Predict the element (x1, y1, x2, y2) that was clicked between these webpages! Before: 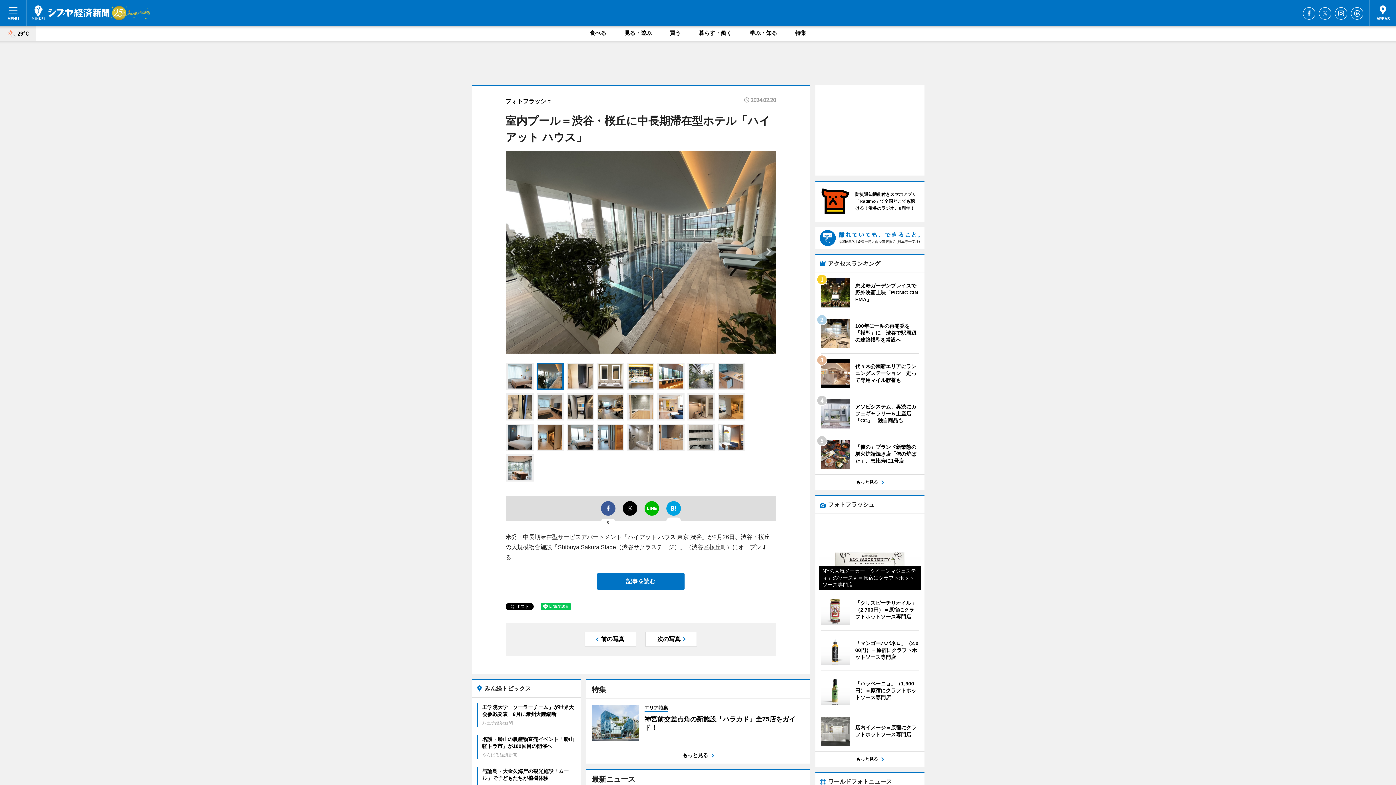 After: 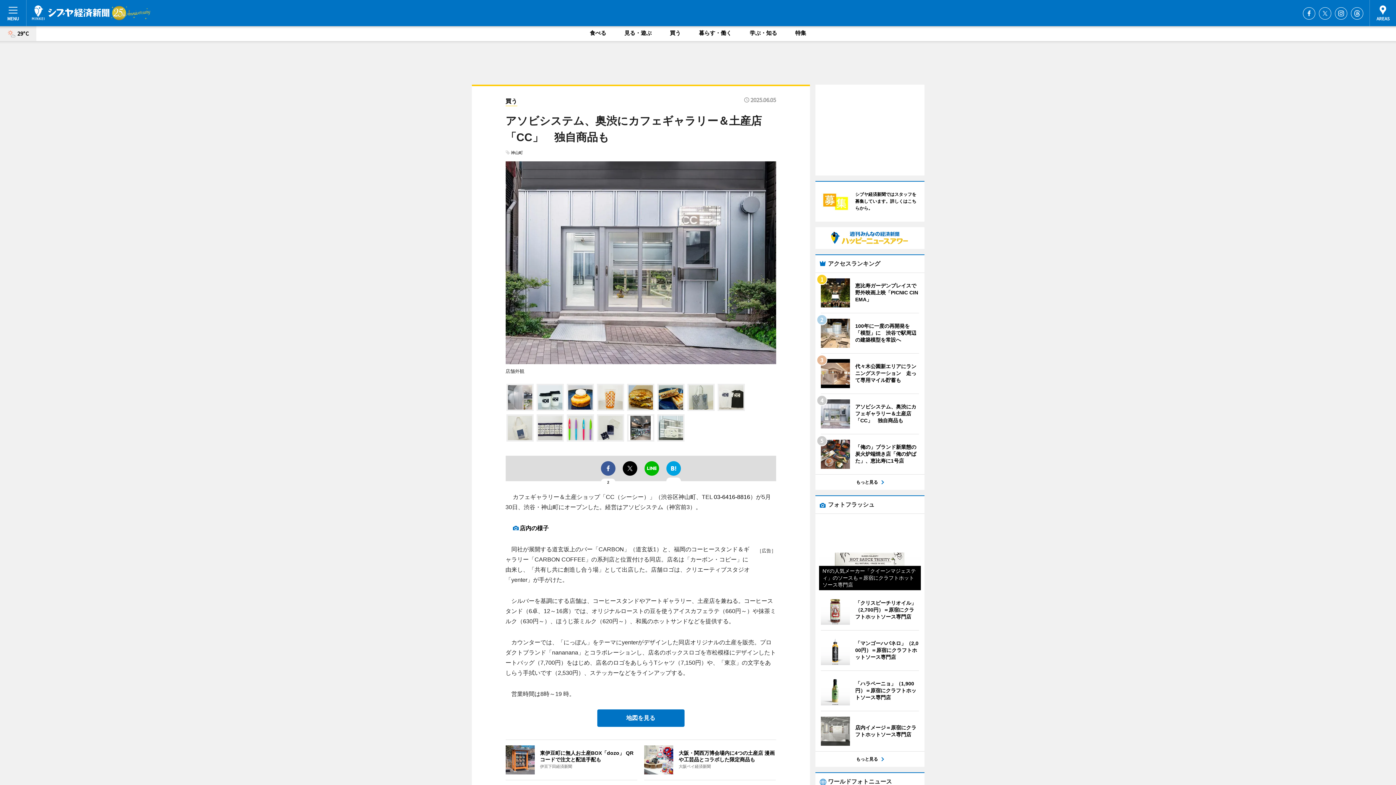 Action: label: 	
アソビシステム、奥渋にカフェギャラリー＆土産店「CC」　独自商品も bbox: (820, 399, 919, 428)